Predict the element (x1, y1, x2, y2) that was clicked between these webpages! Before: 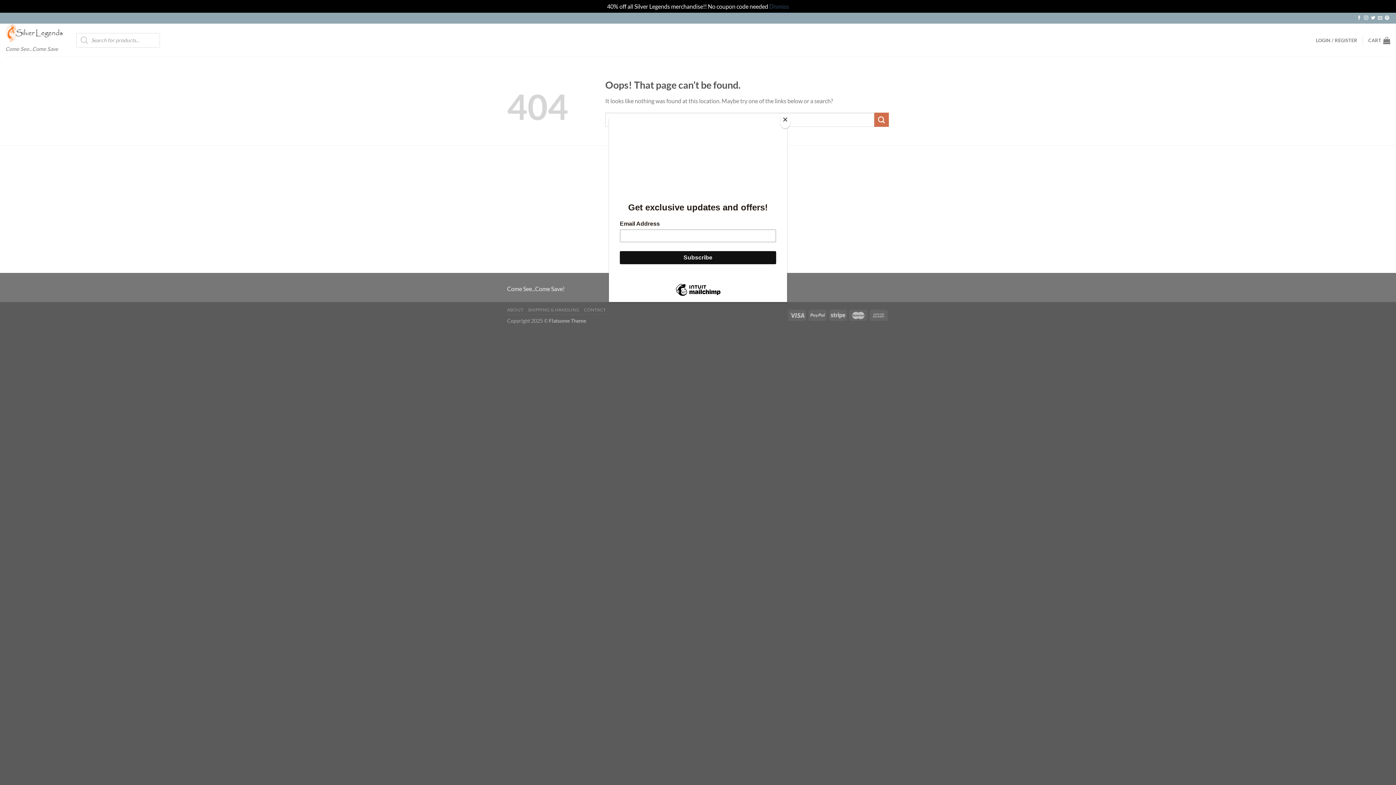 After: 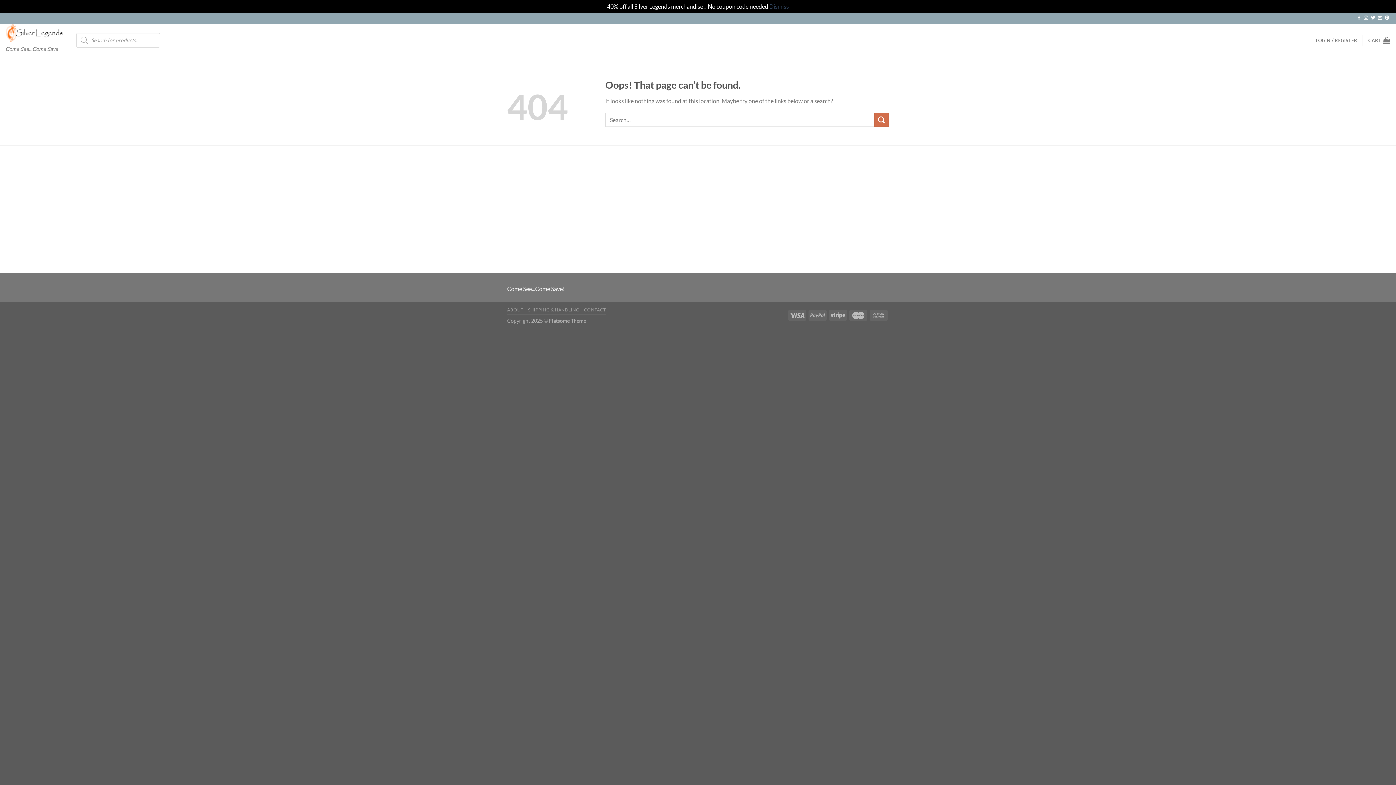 Action: label: Close bbox: (780, 114, 790, 128)